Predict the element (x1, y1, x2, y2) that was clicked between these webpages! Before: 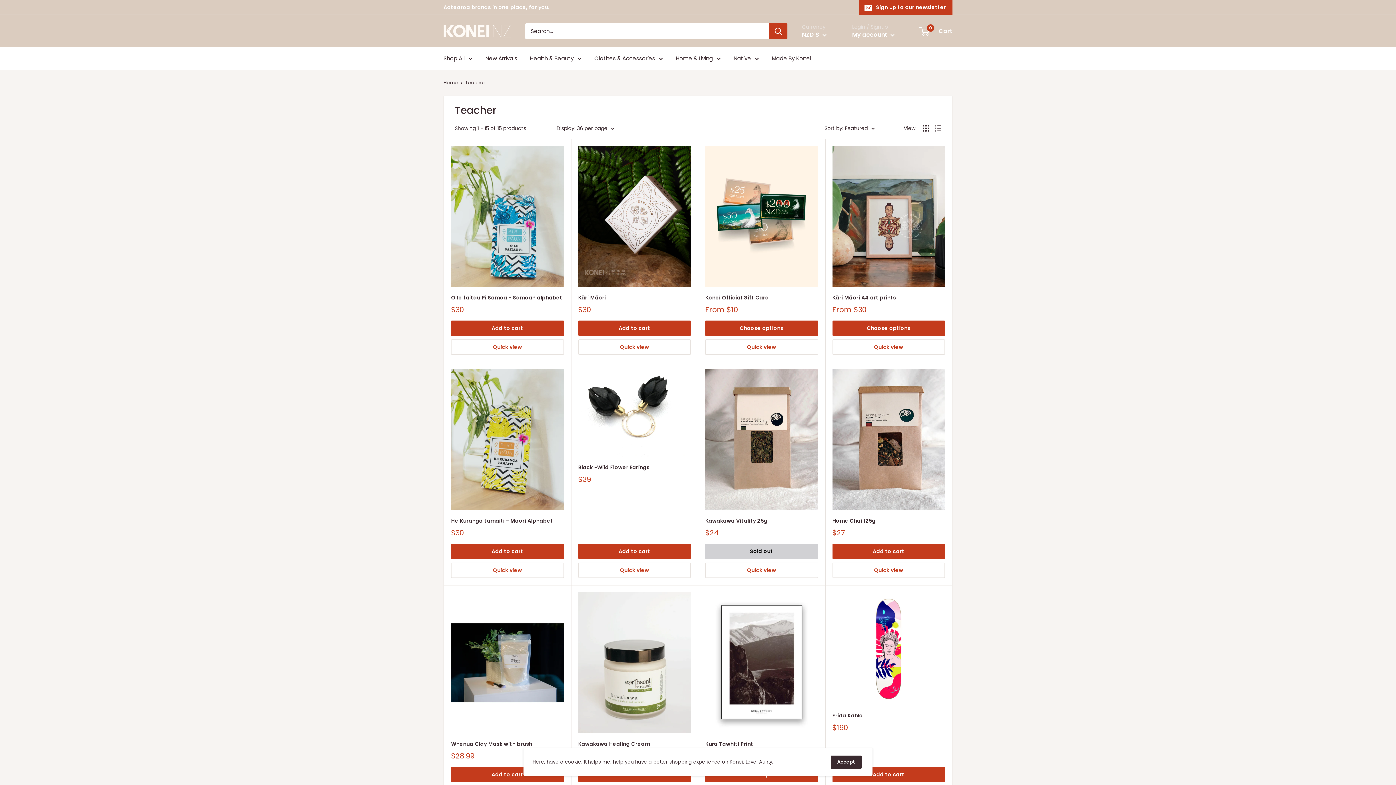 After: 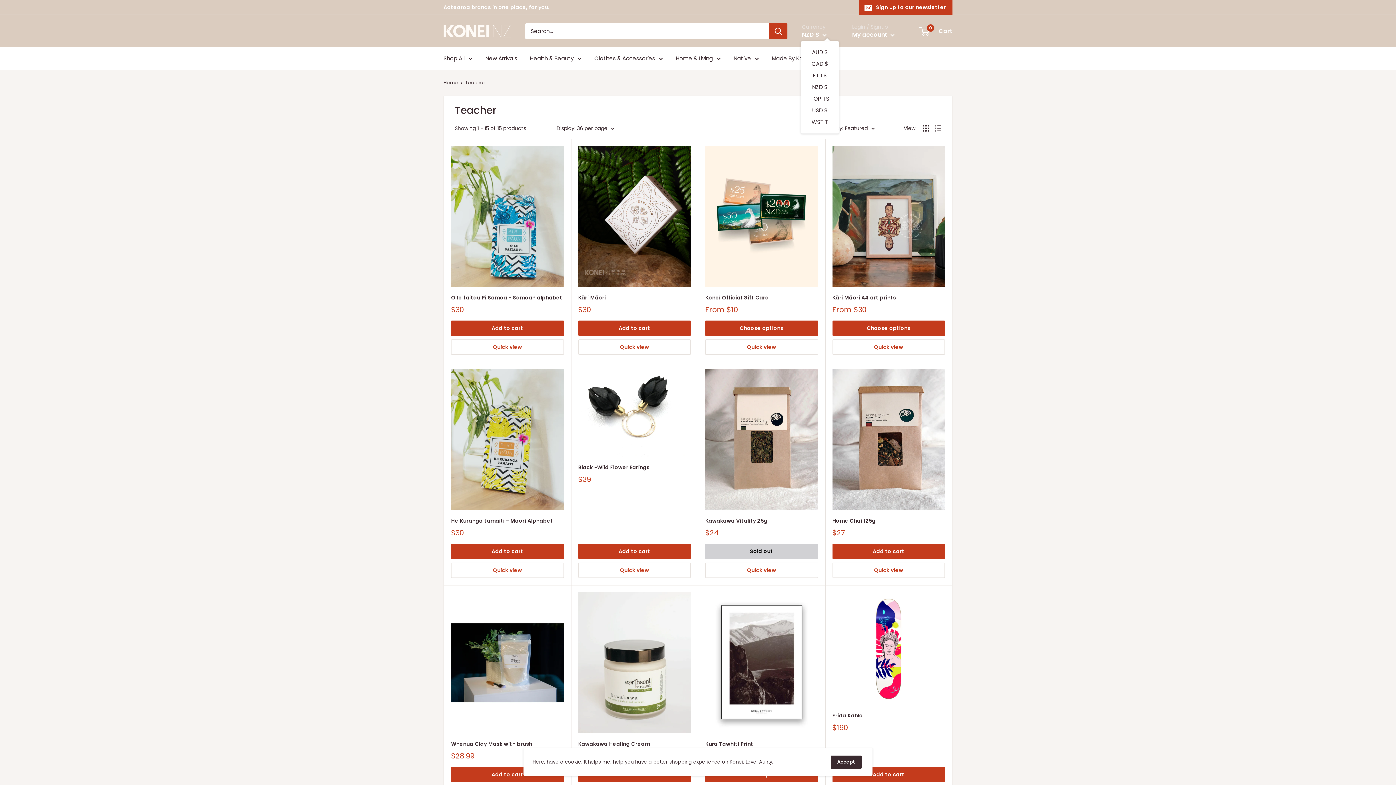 Action: bbox: (802, 29, 826, 40) label: NZD $ 